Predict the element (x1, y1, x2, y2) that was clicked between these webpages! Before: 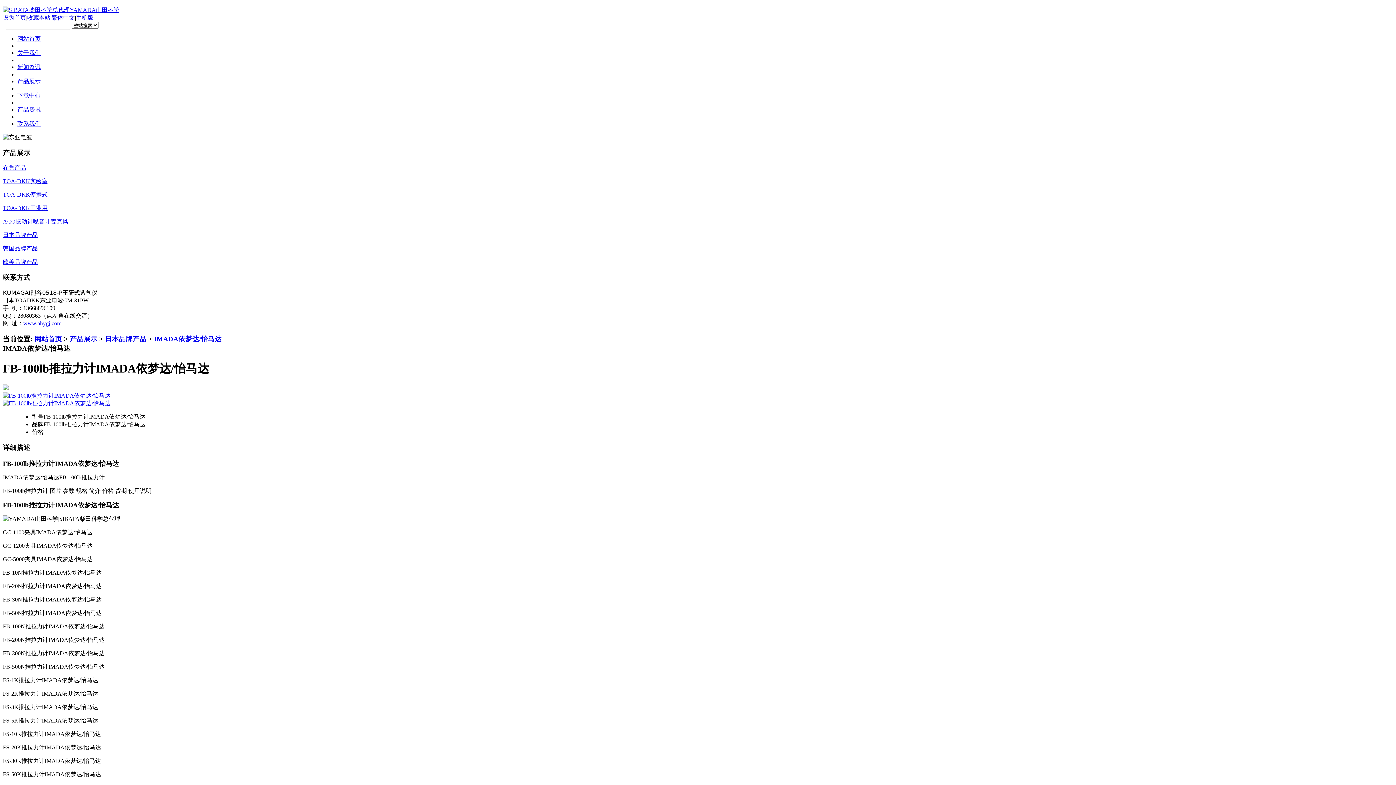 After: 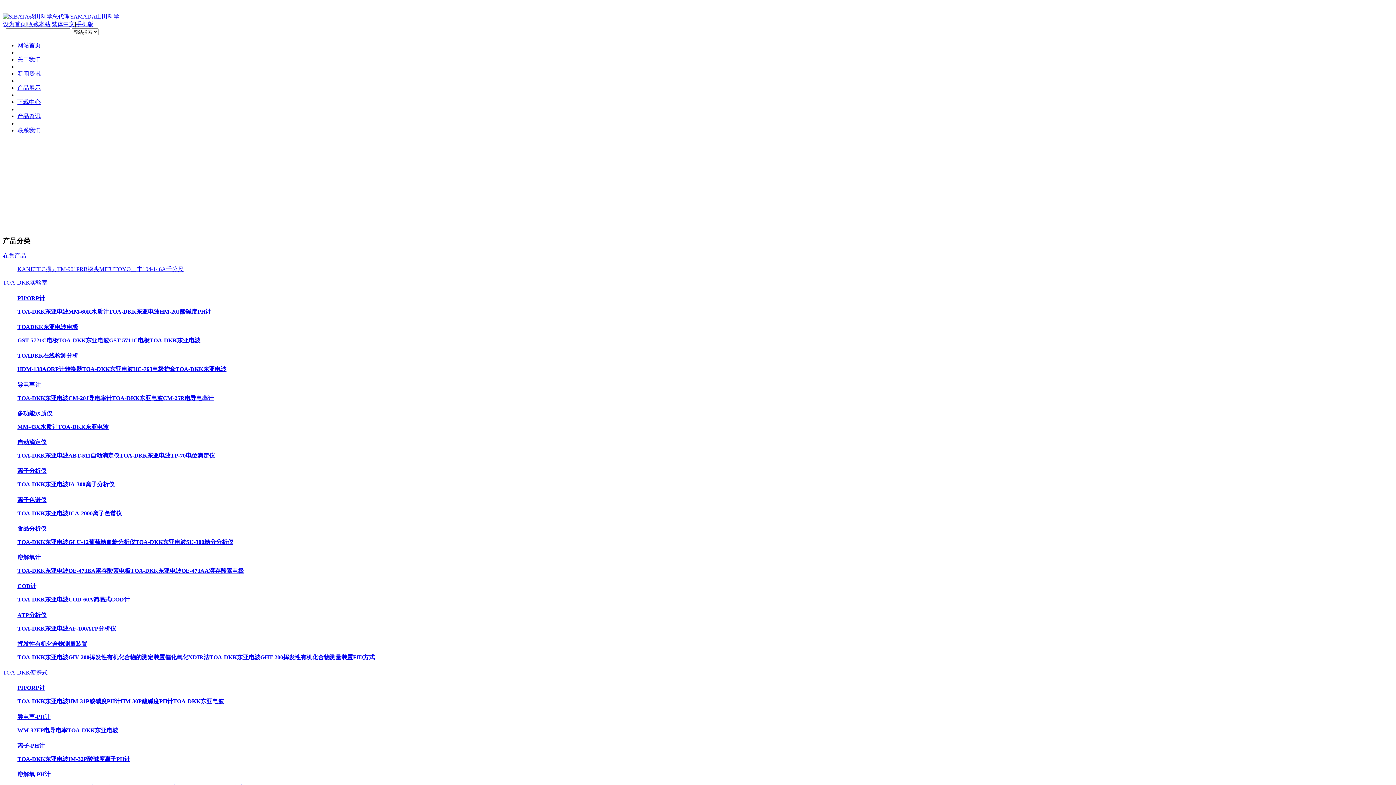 Action: label: 网站首页 bbox: (34, 335, 62, 342)